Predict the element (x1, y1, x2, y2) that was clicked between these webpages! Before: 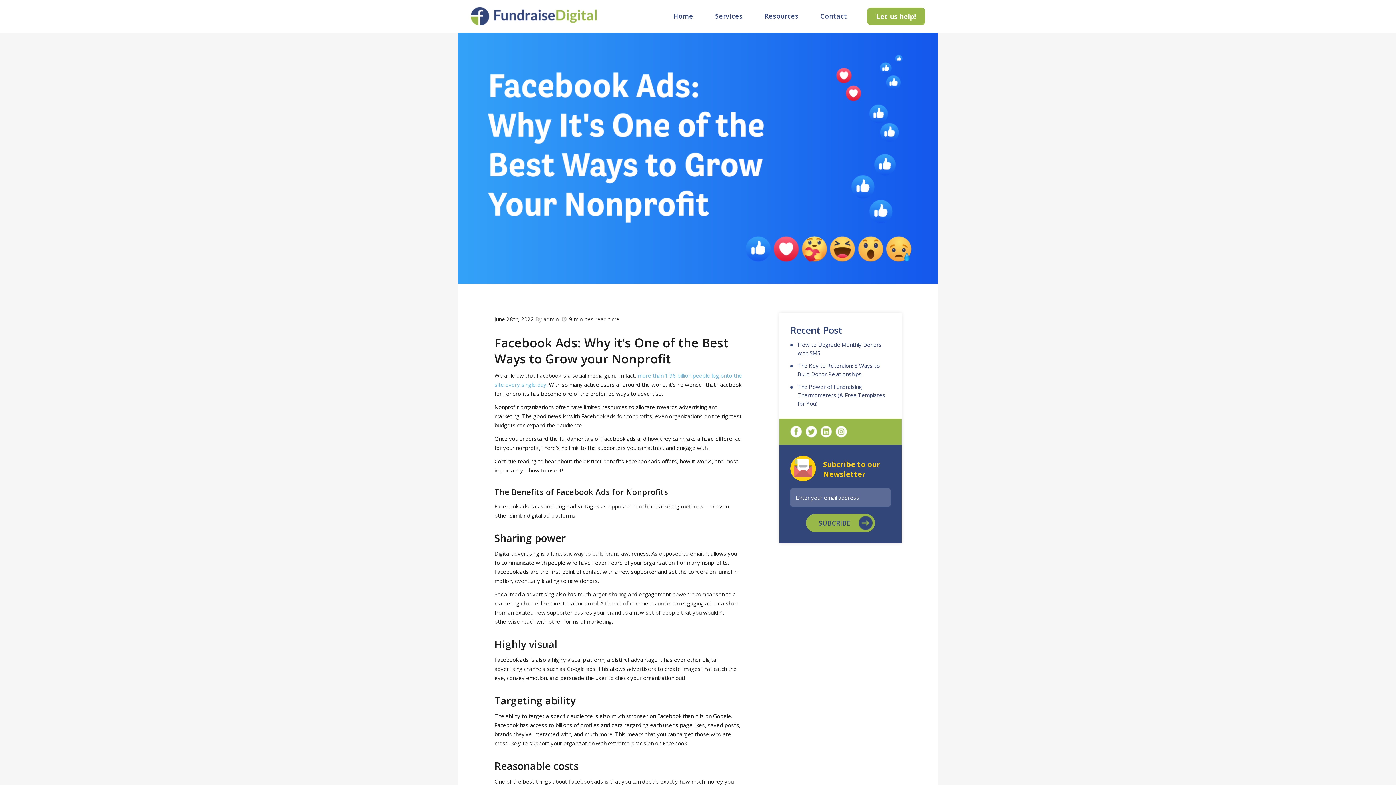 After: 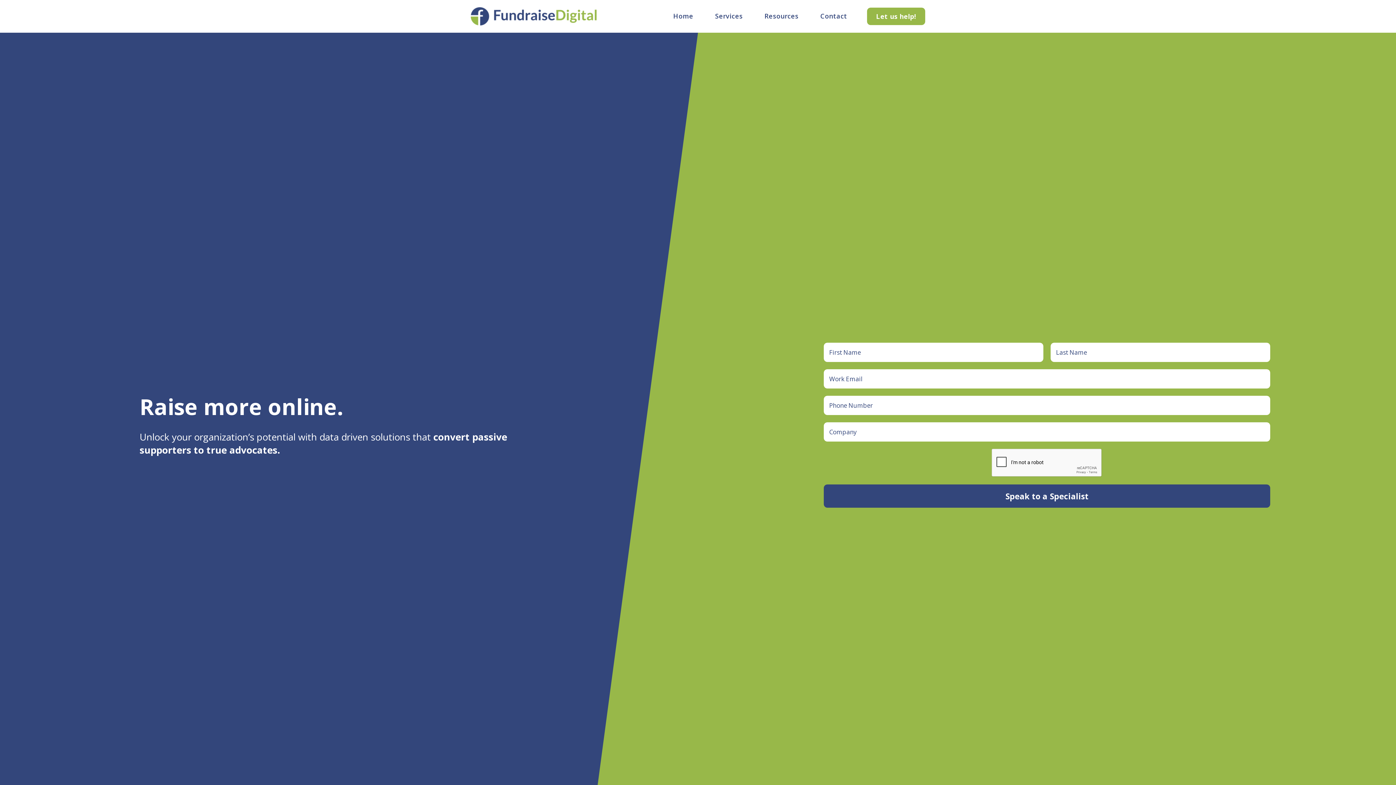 Action: bbox: (867, 7, 925, 25) label: Let us help!